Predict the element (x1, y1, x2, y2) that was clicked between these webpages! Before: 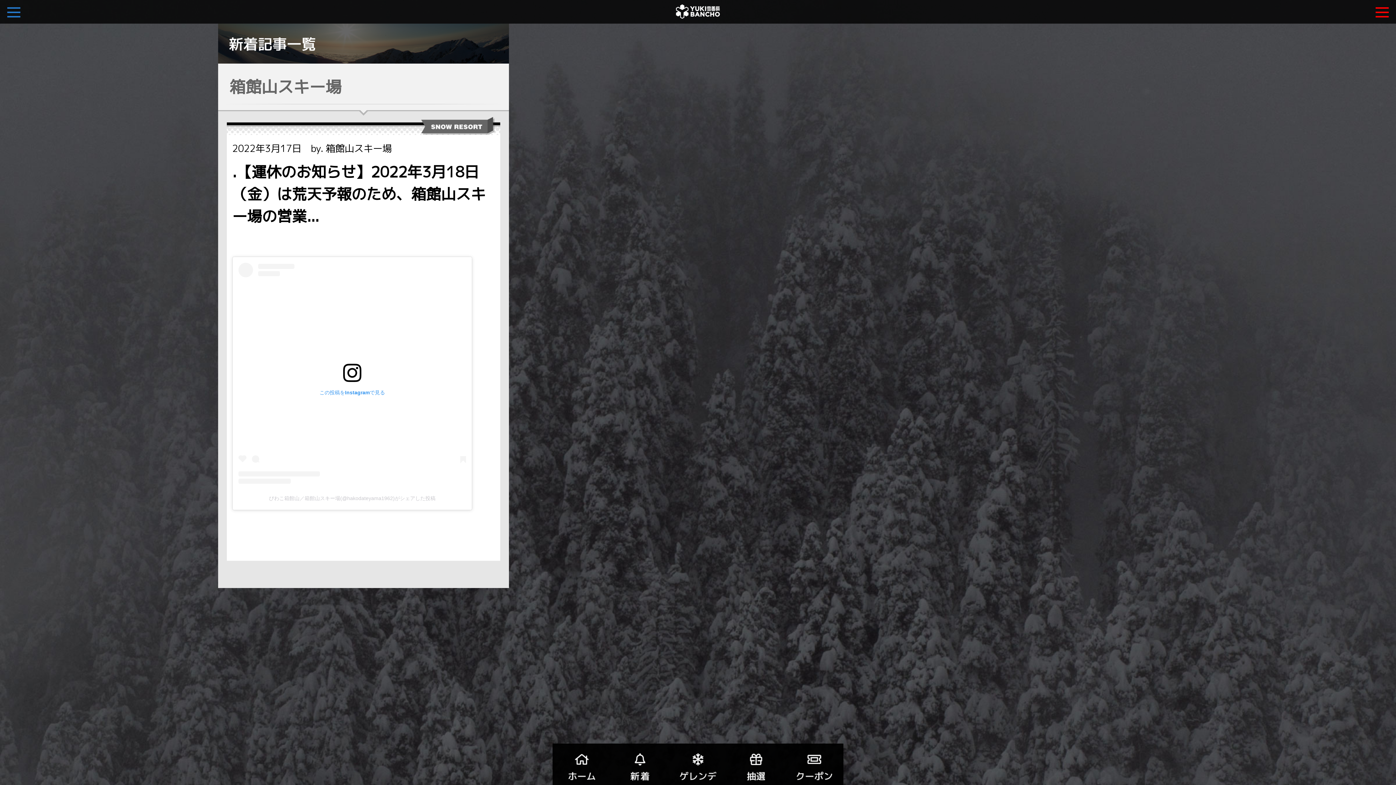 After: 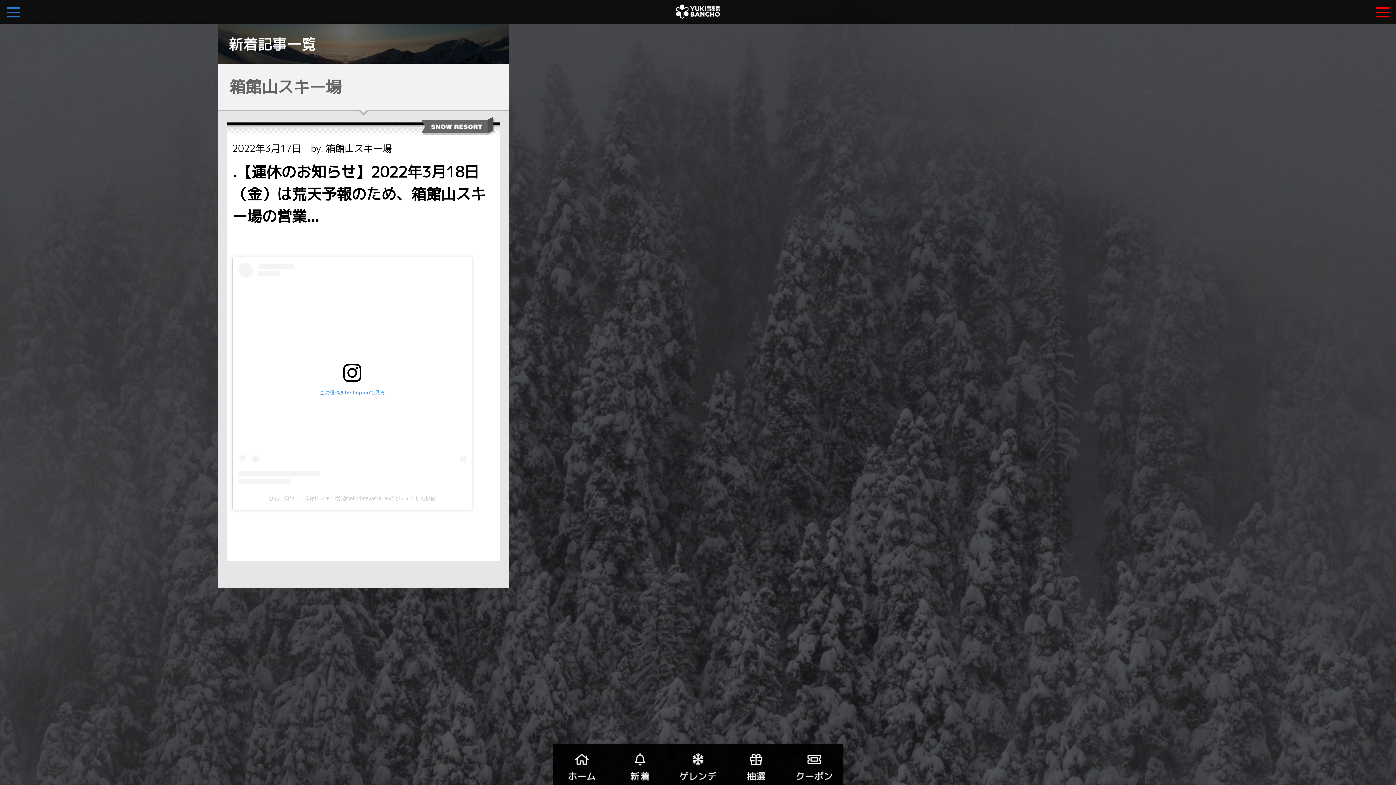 Action: bbox: (238, 263, 466, 484) label: この投稿をInstagramで見る